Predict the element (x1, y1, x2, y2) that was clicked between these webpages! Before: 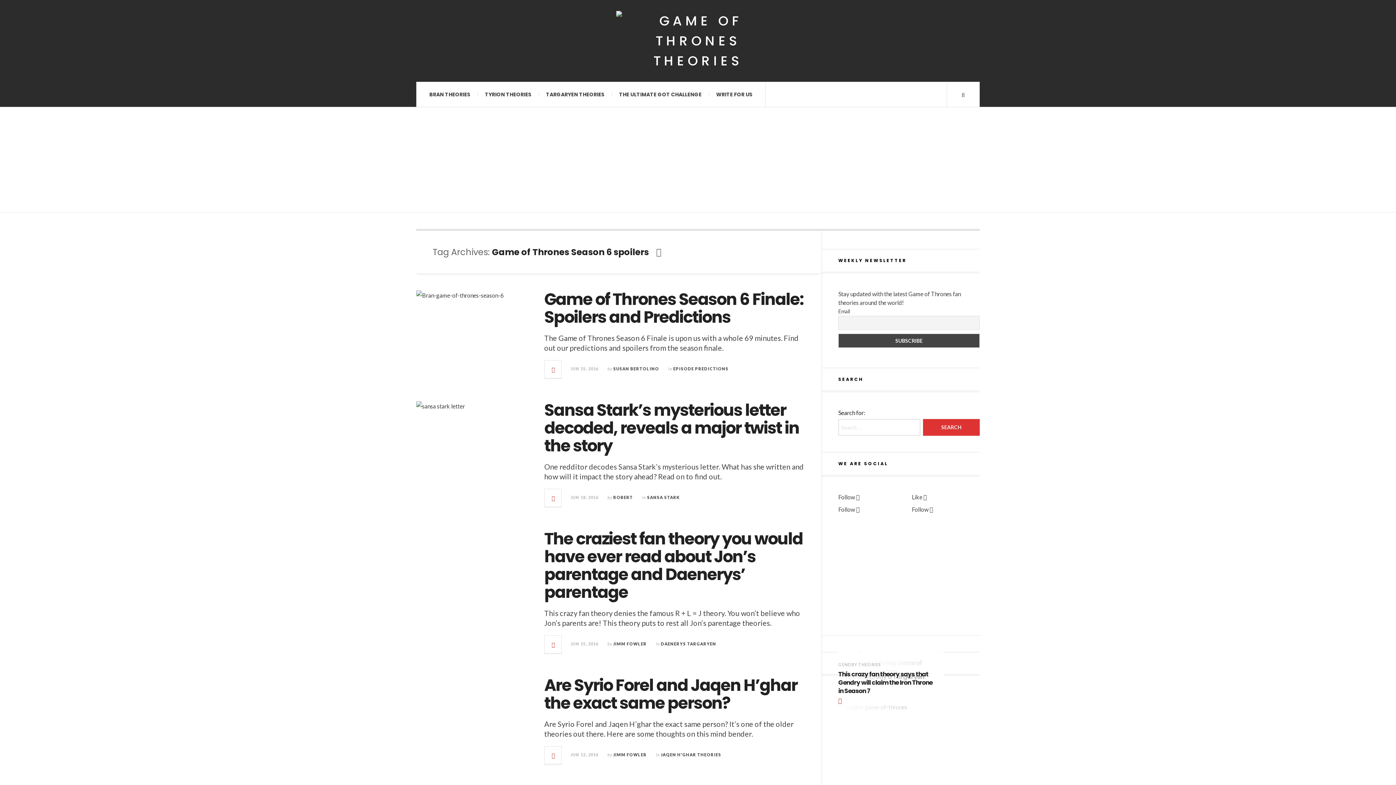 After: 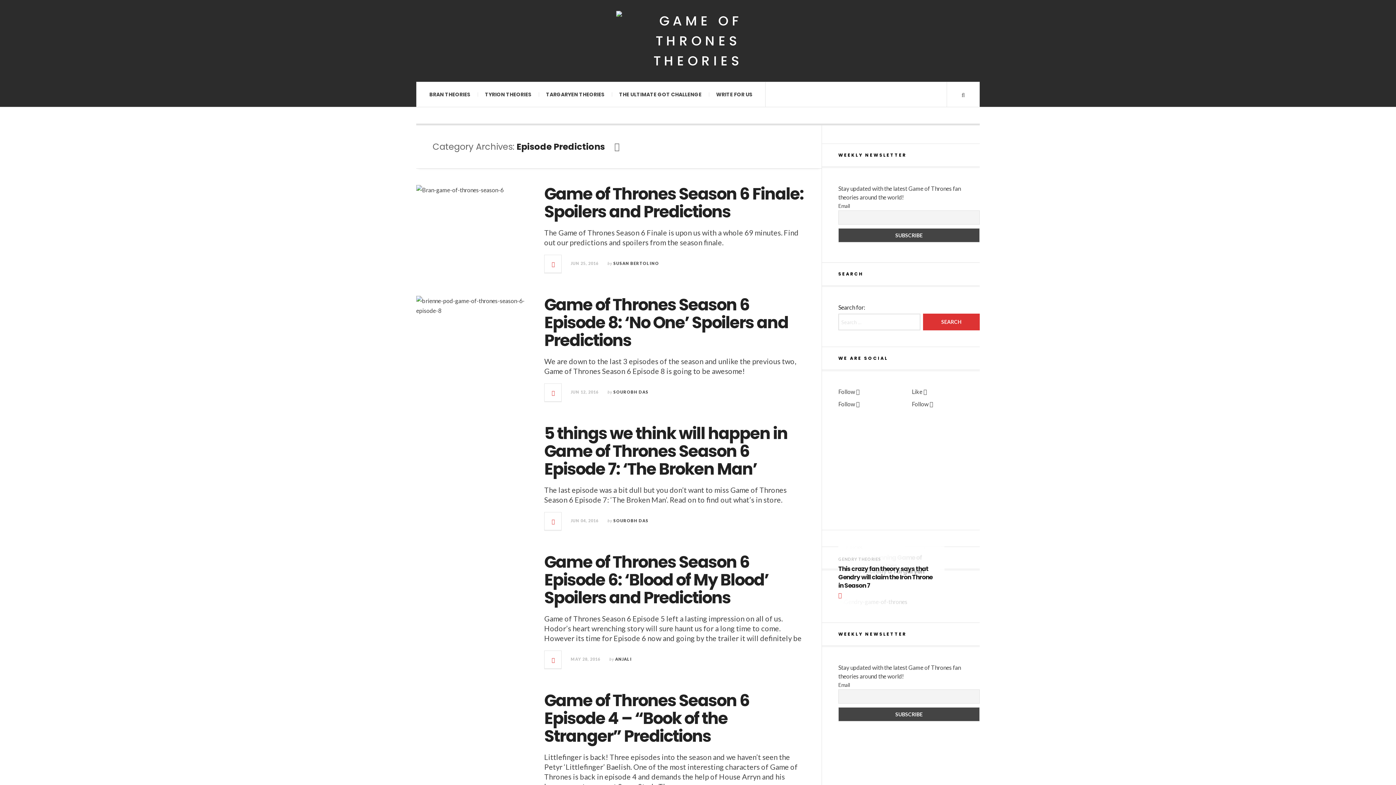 Action: bbox: (673, 366, 728, 371) label: EPISODE PREDICTIONS